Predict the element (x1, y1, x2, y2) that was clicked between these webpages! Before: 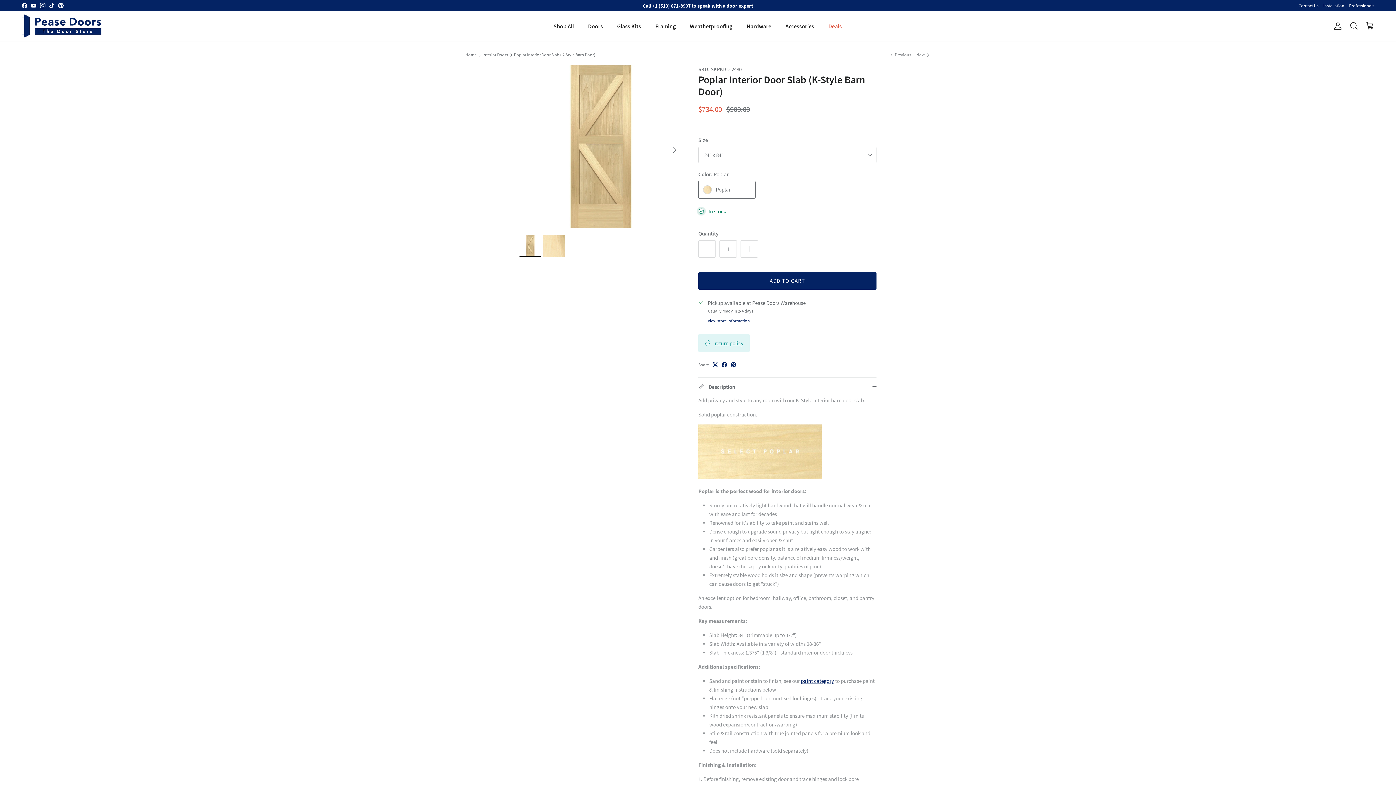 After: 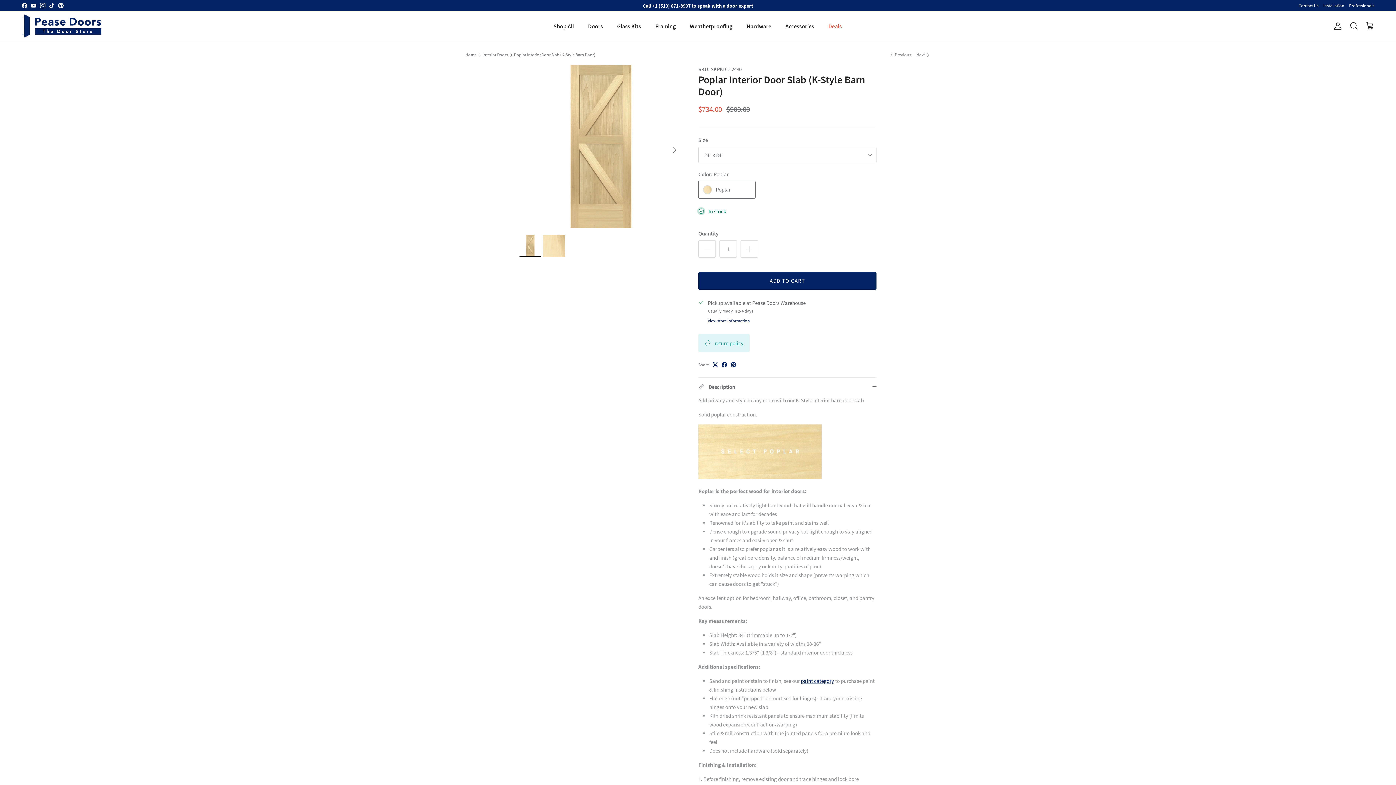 Action: bbox: (49, 2, 54, 8) label: TikTok